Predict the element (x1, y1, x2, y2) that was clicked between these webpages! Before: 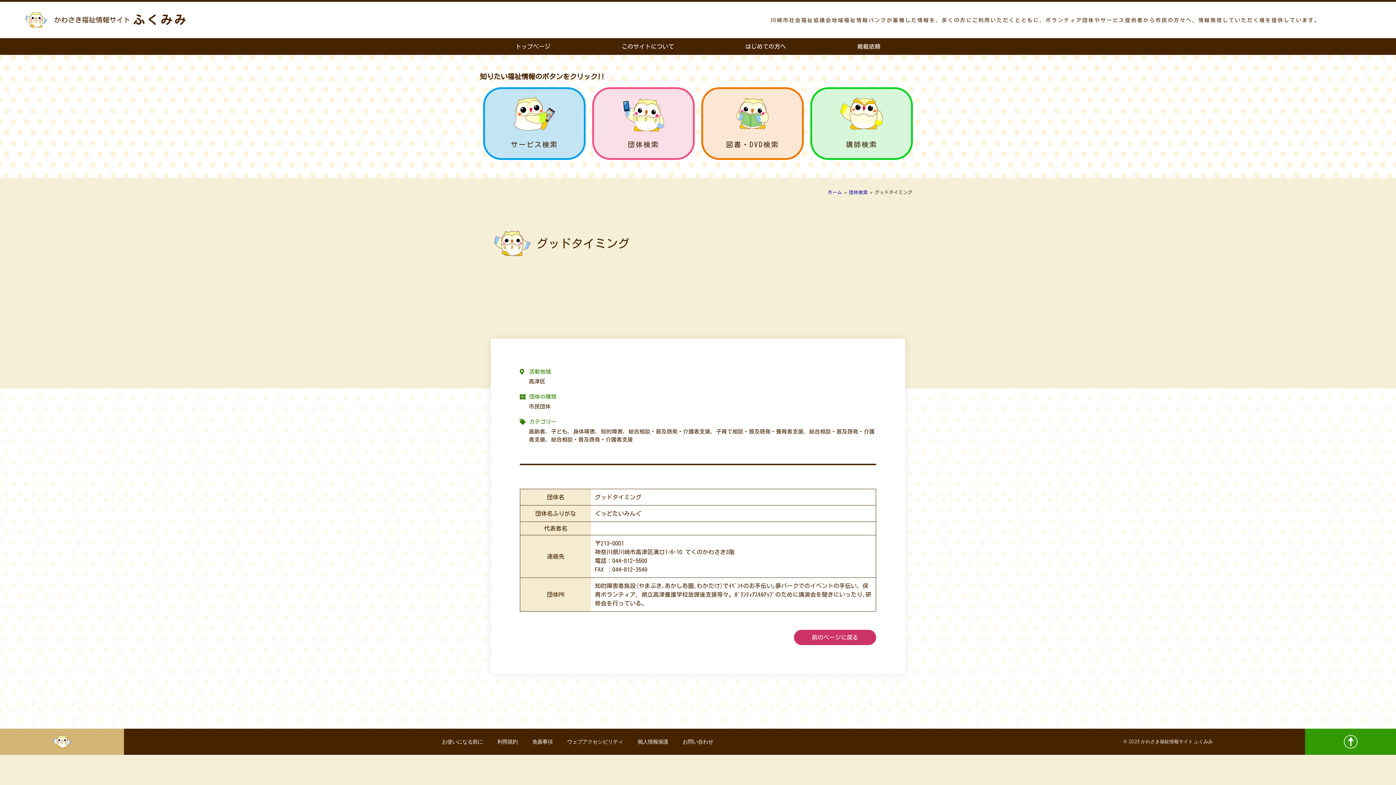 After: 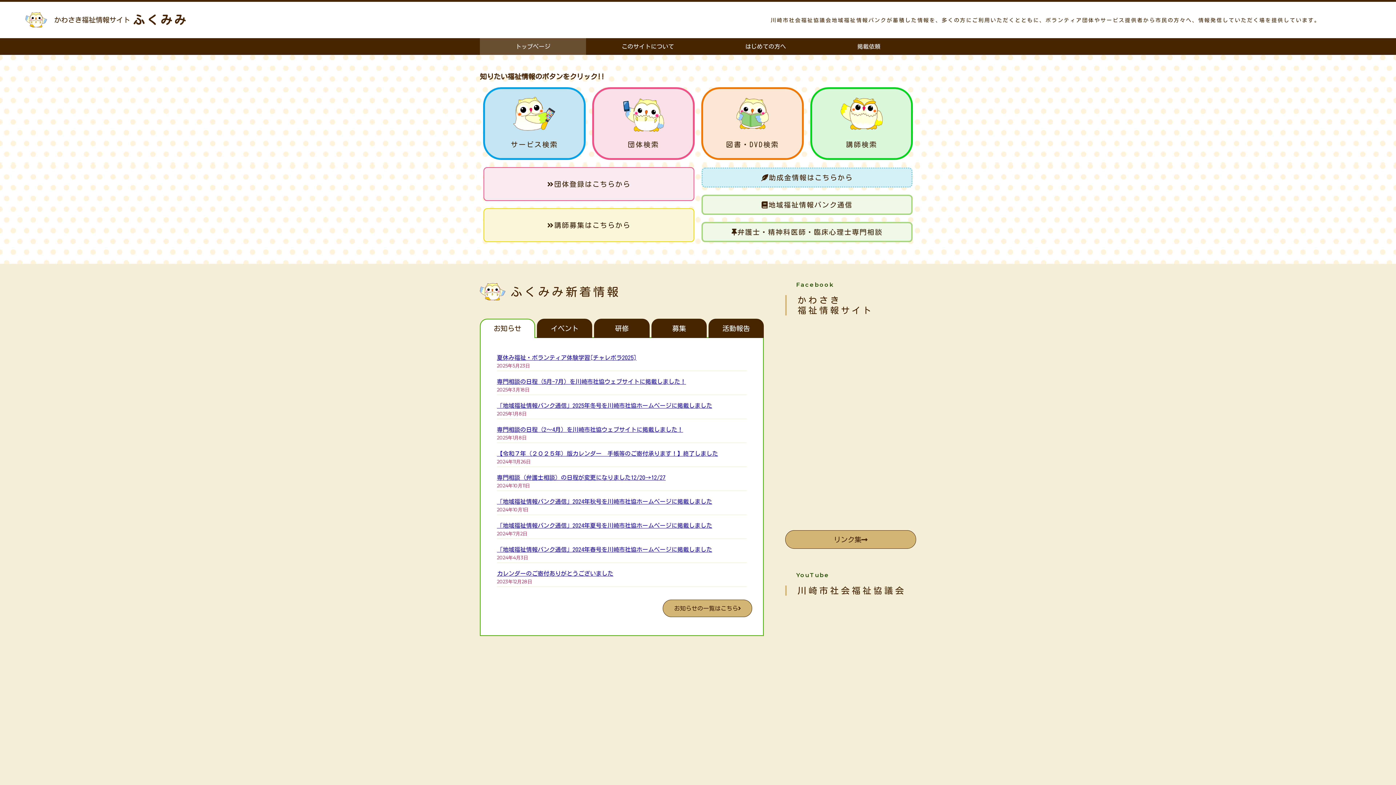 Action: bbox: (480, 38, 586, 54) label: トップページ